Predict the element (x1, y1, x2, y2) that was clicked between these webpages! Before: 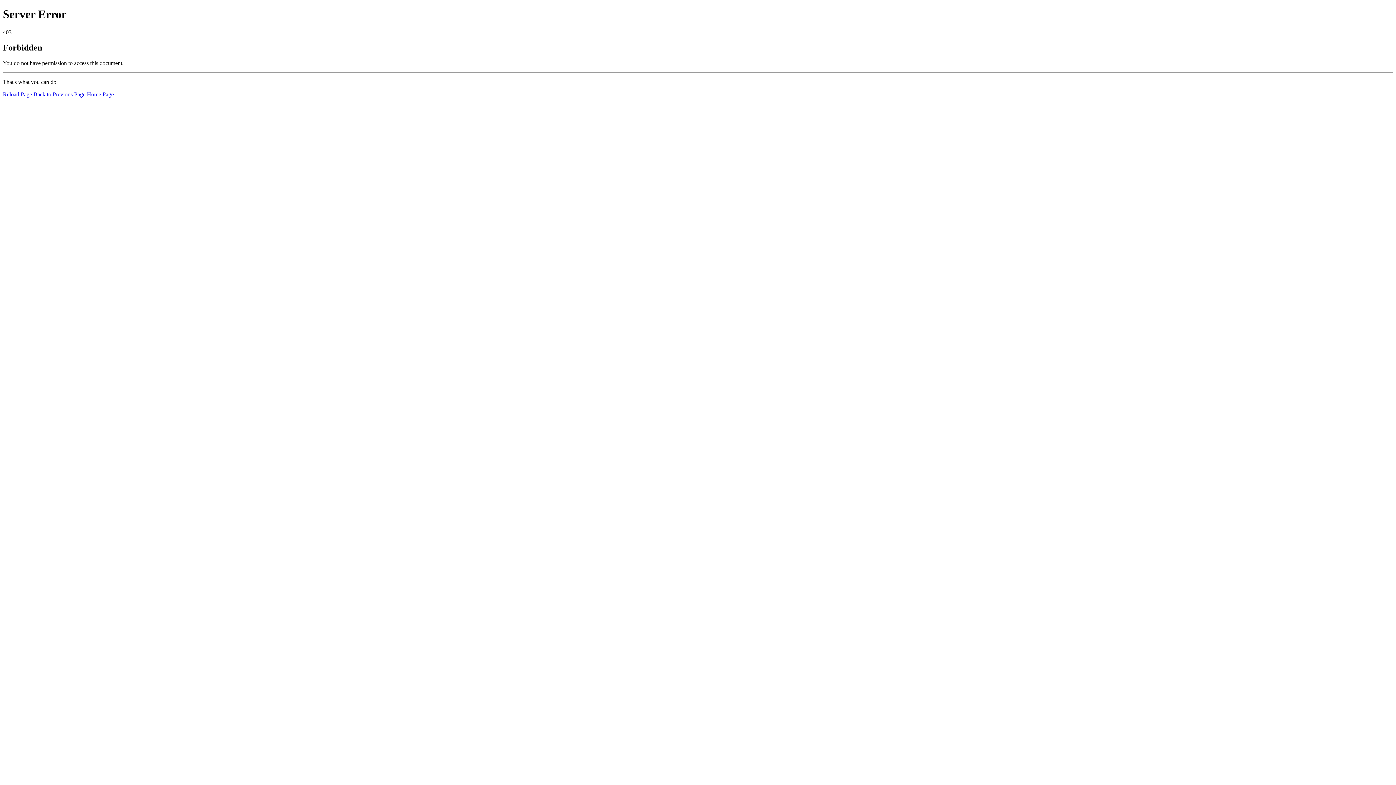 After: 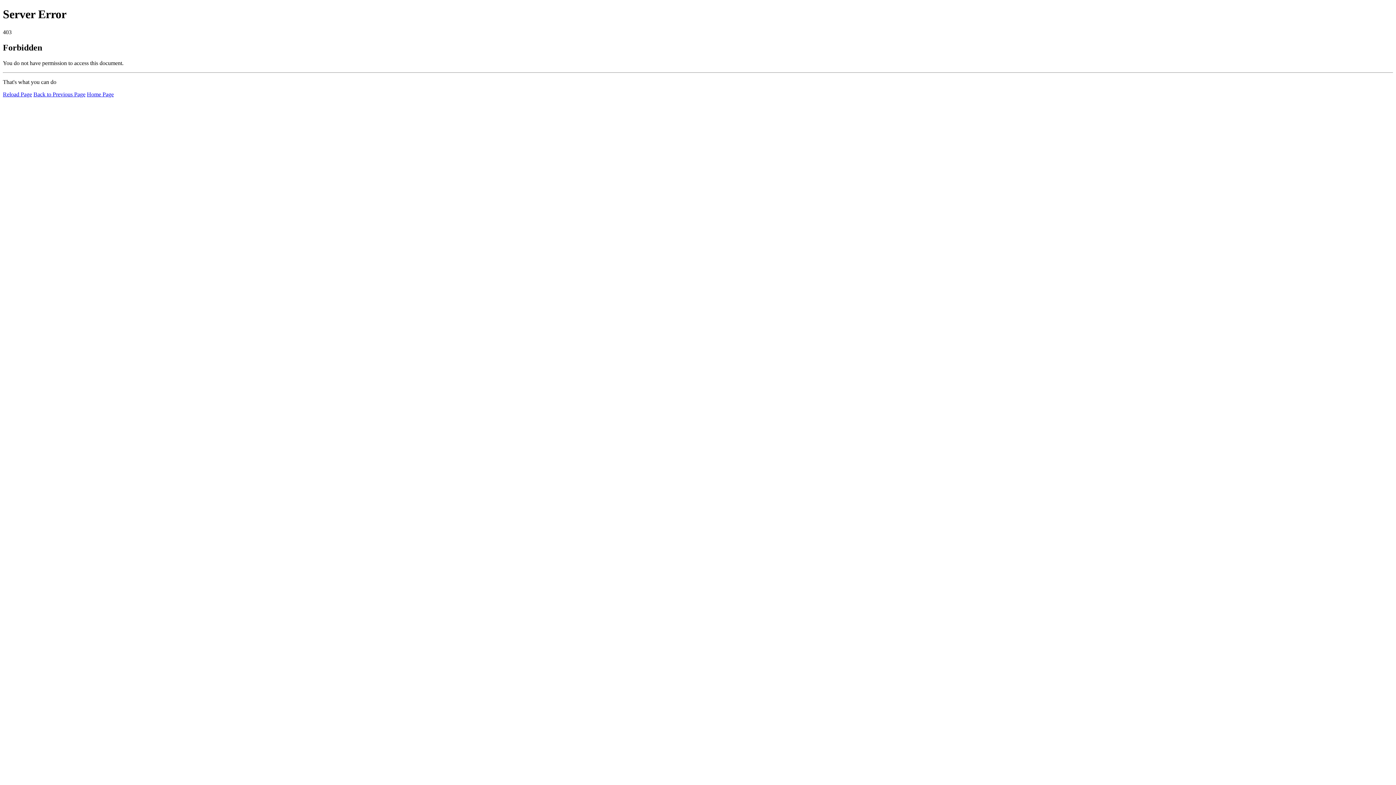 Action: bbox: (2, 91, 32, 97) label: Reload Page